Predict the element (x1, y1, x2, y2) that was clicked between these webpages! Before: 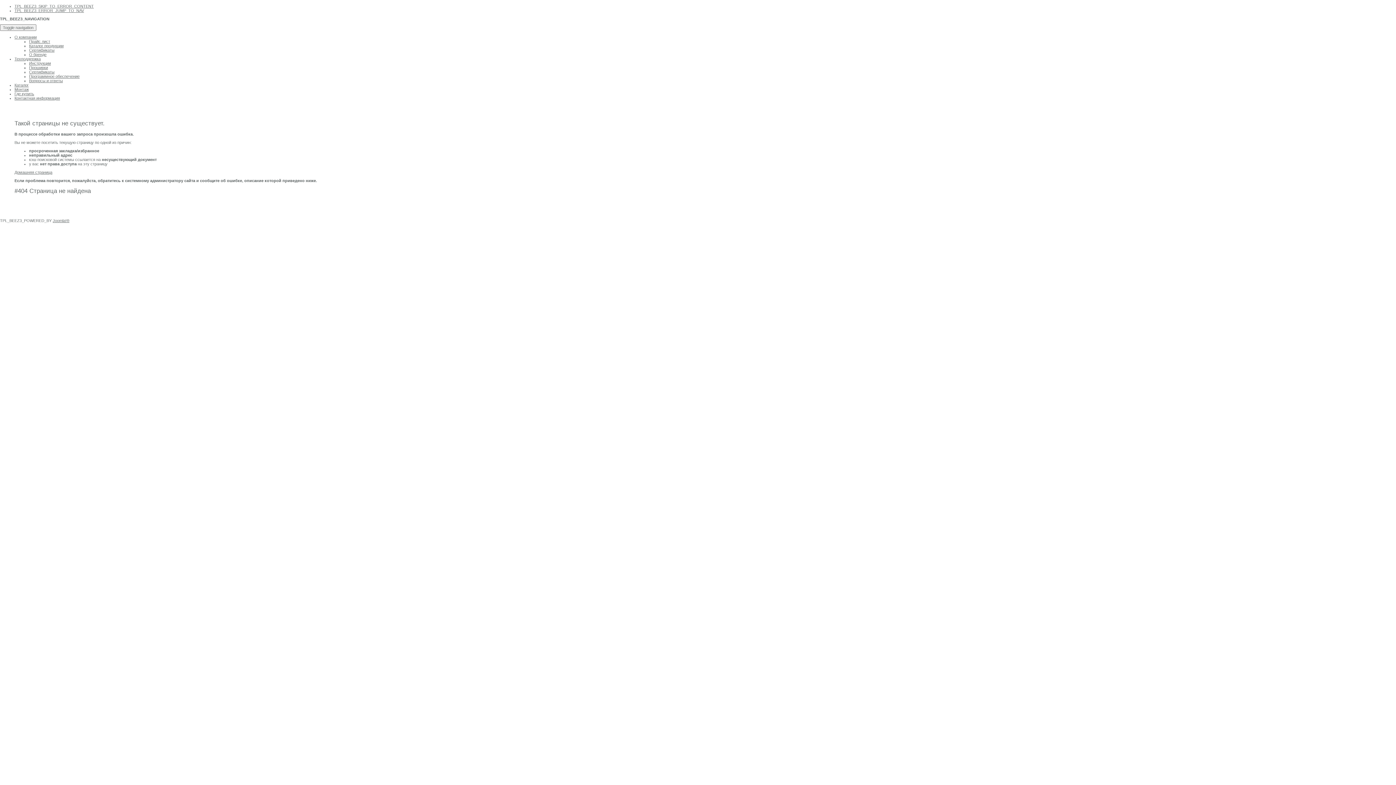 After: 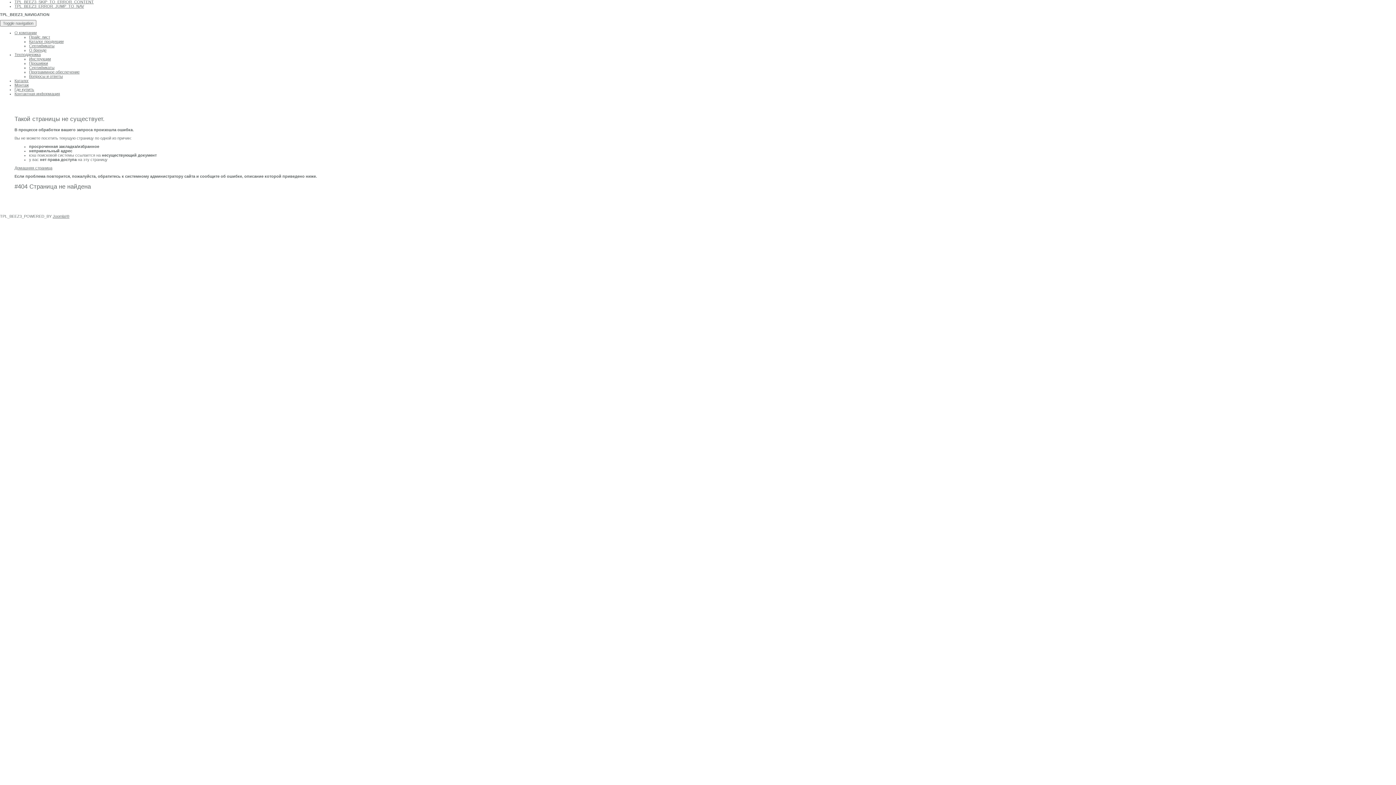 Action: bbox: (14, 4, 93, 8) label: TPL_BEEZ3_SKIP_TO_ERROR_CONTENT